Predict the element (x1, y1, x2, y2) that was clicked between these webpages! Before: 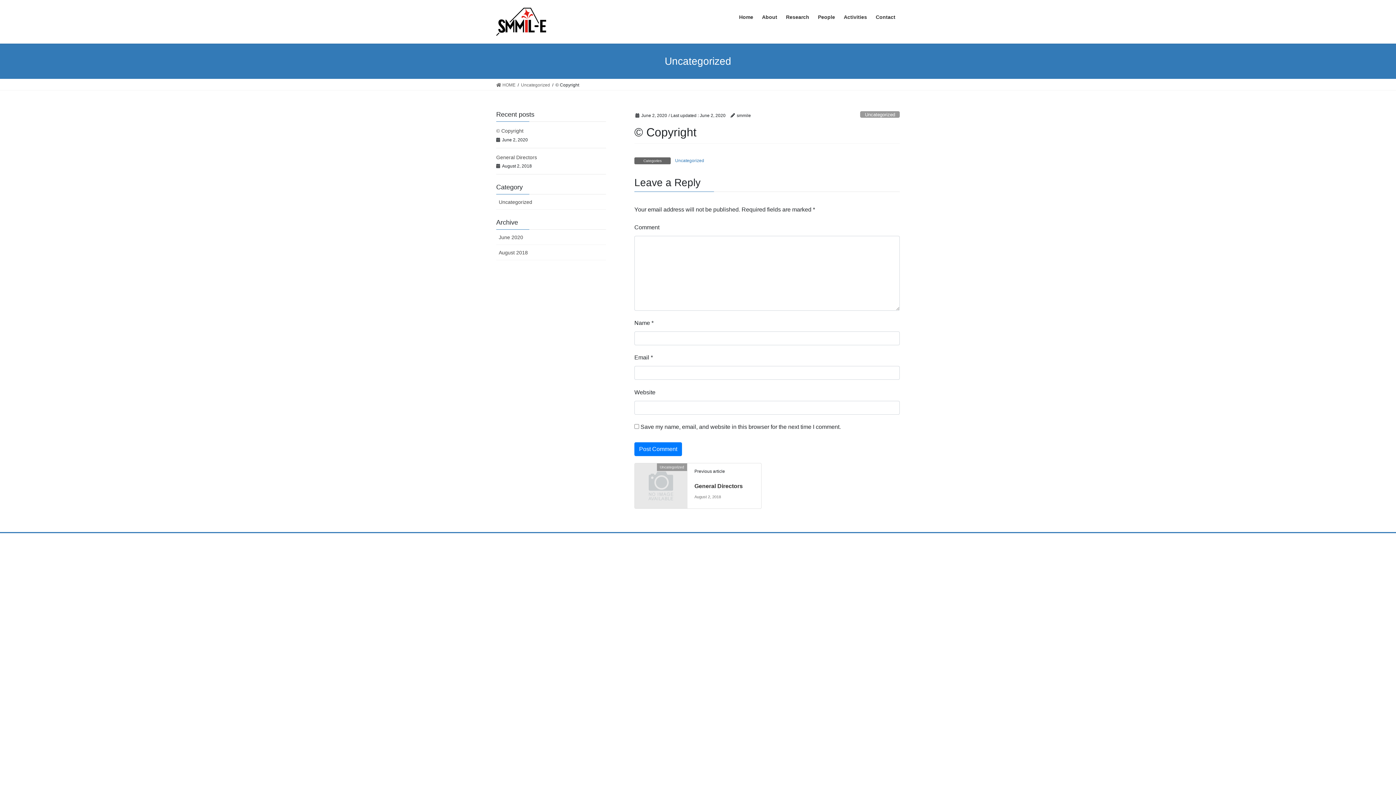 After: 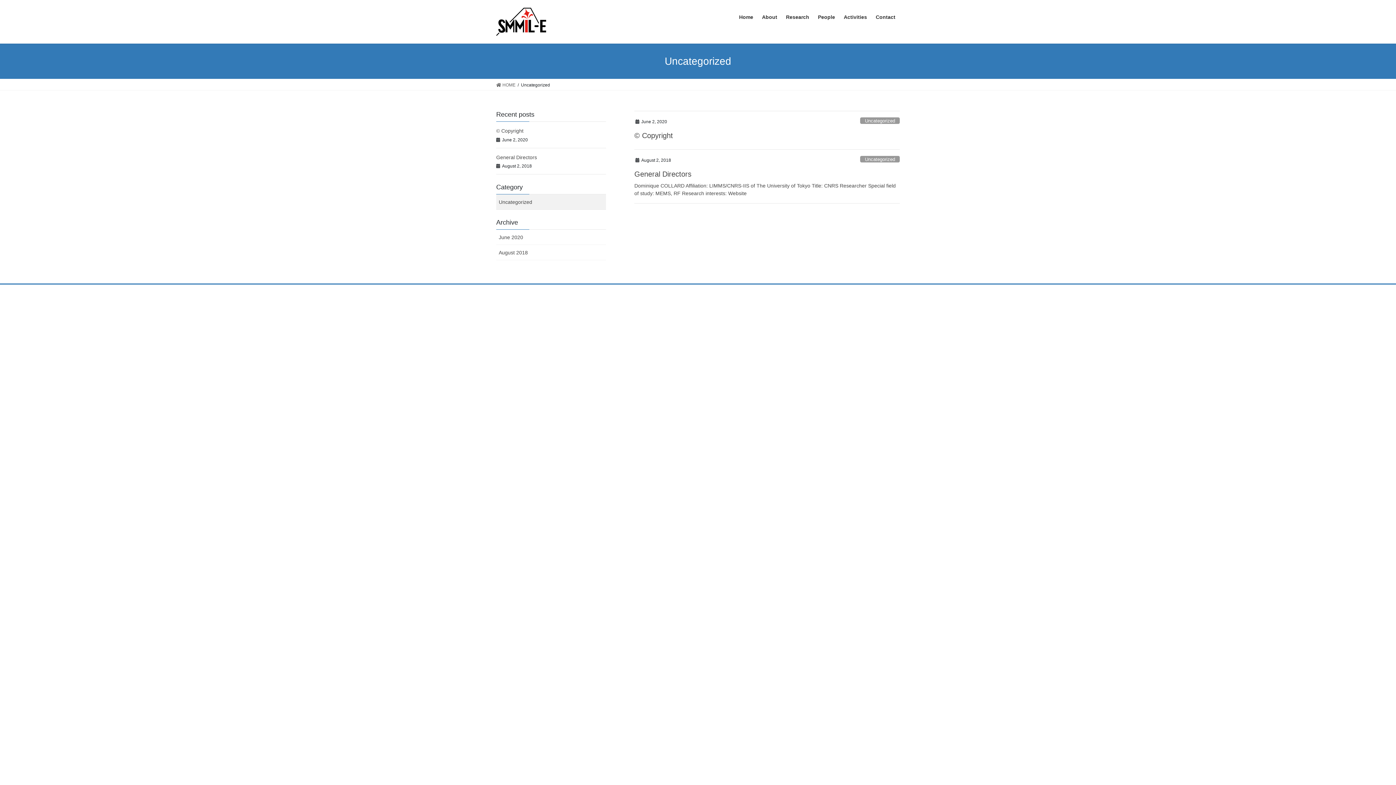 Action: label: Uncategorized bbox: (496, 194, 606, 209)